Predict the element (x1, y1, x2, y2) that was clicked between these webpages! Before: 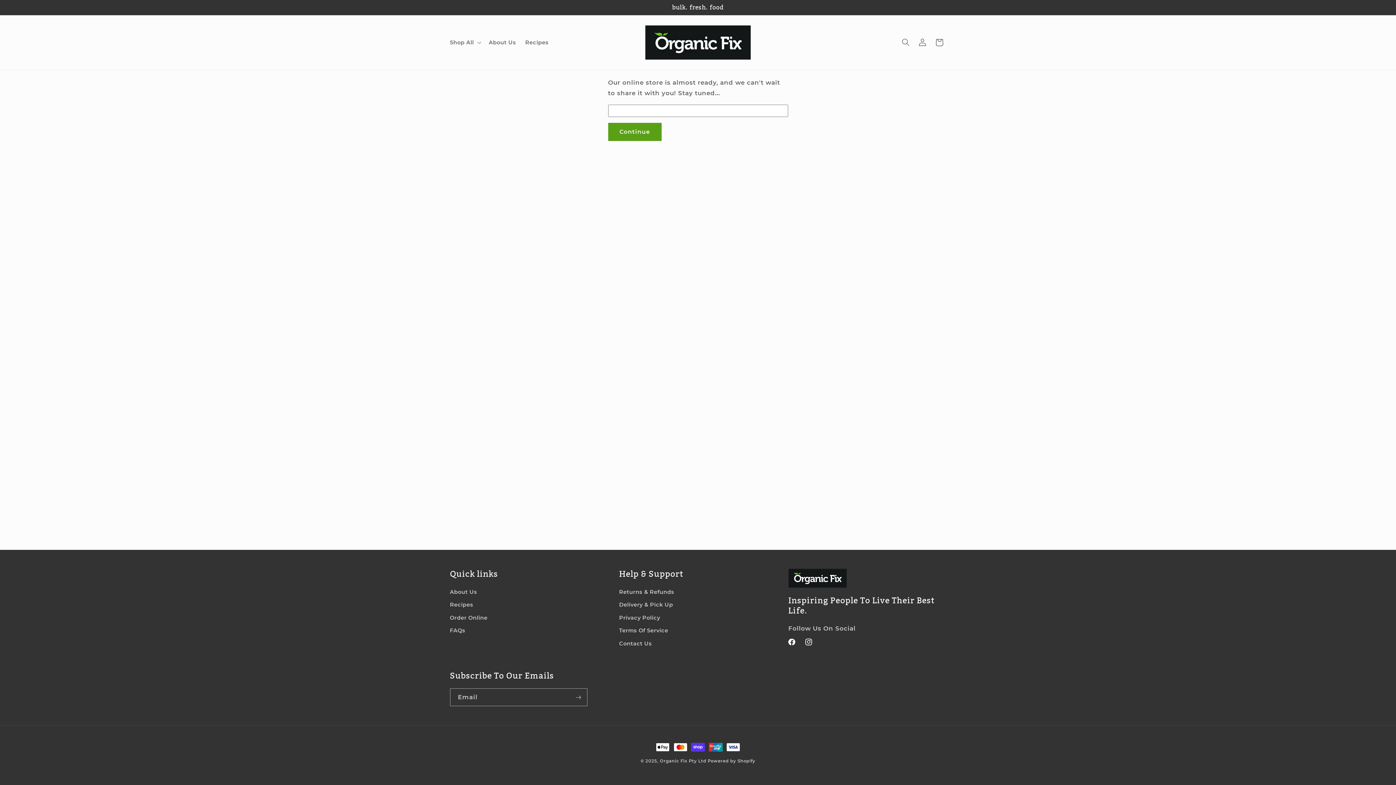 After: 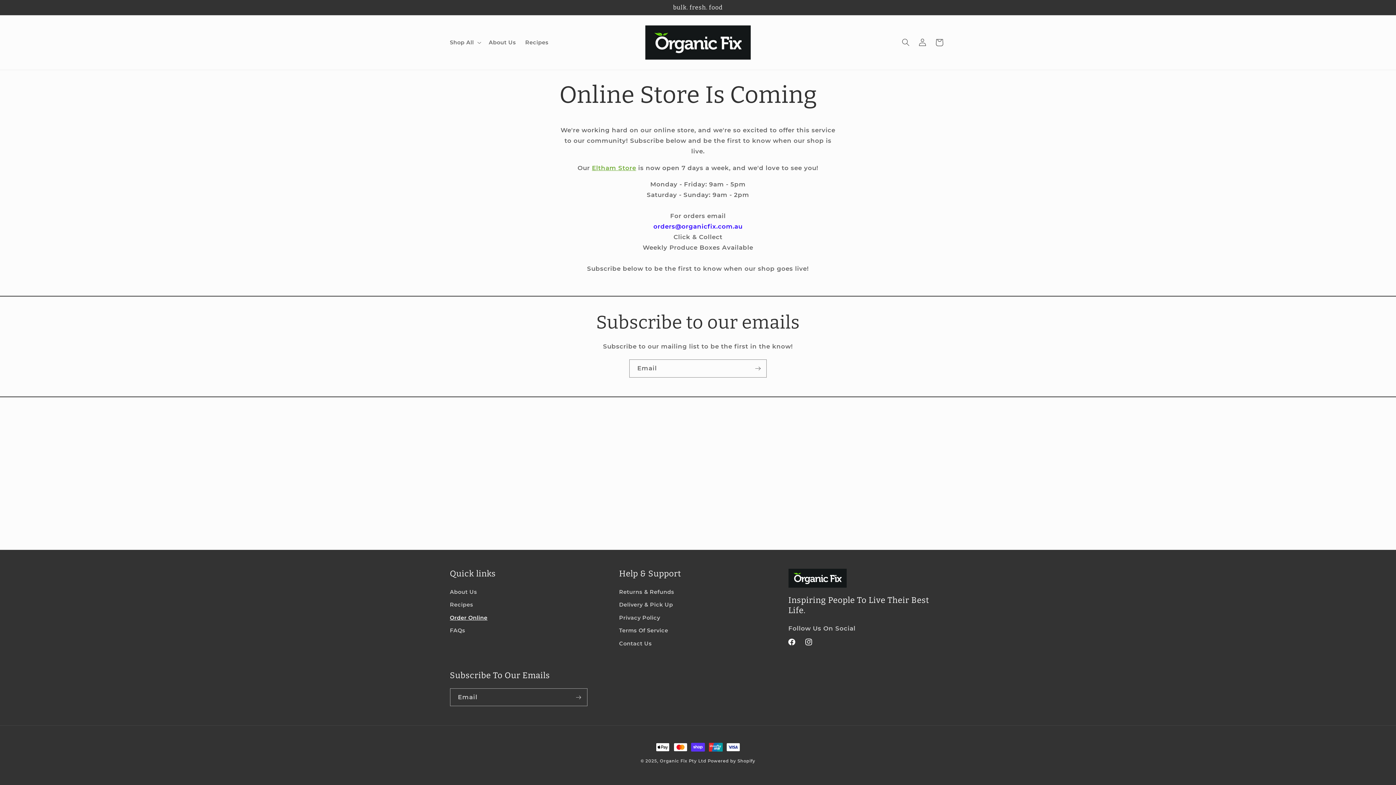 Action: label: Order Online bbox: (450, 611, 487, 624)